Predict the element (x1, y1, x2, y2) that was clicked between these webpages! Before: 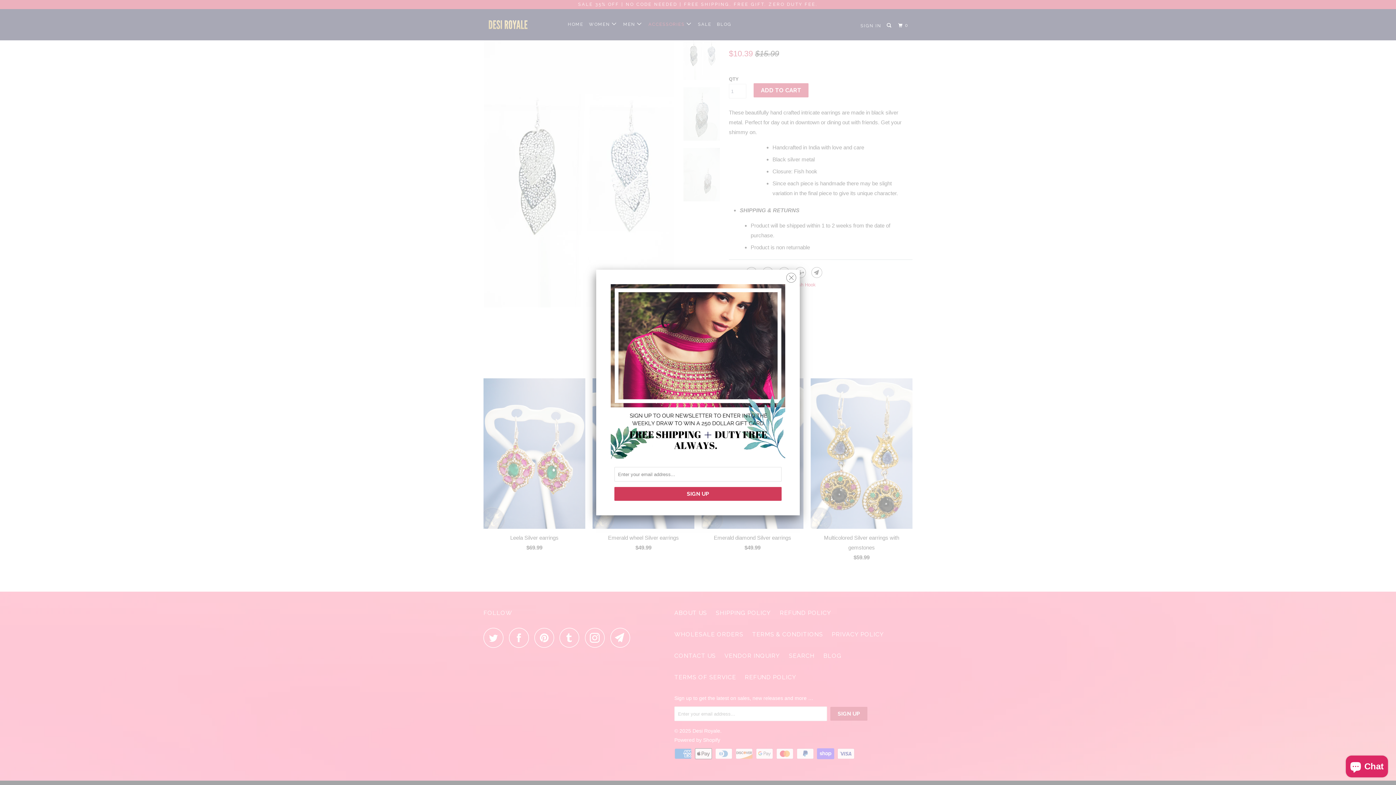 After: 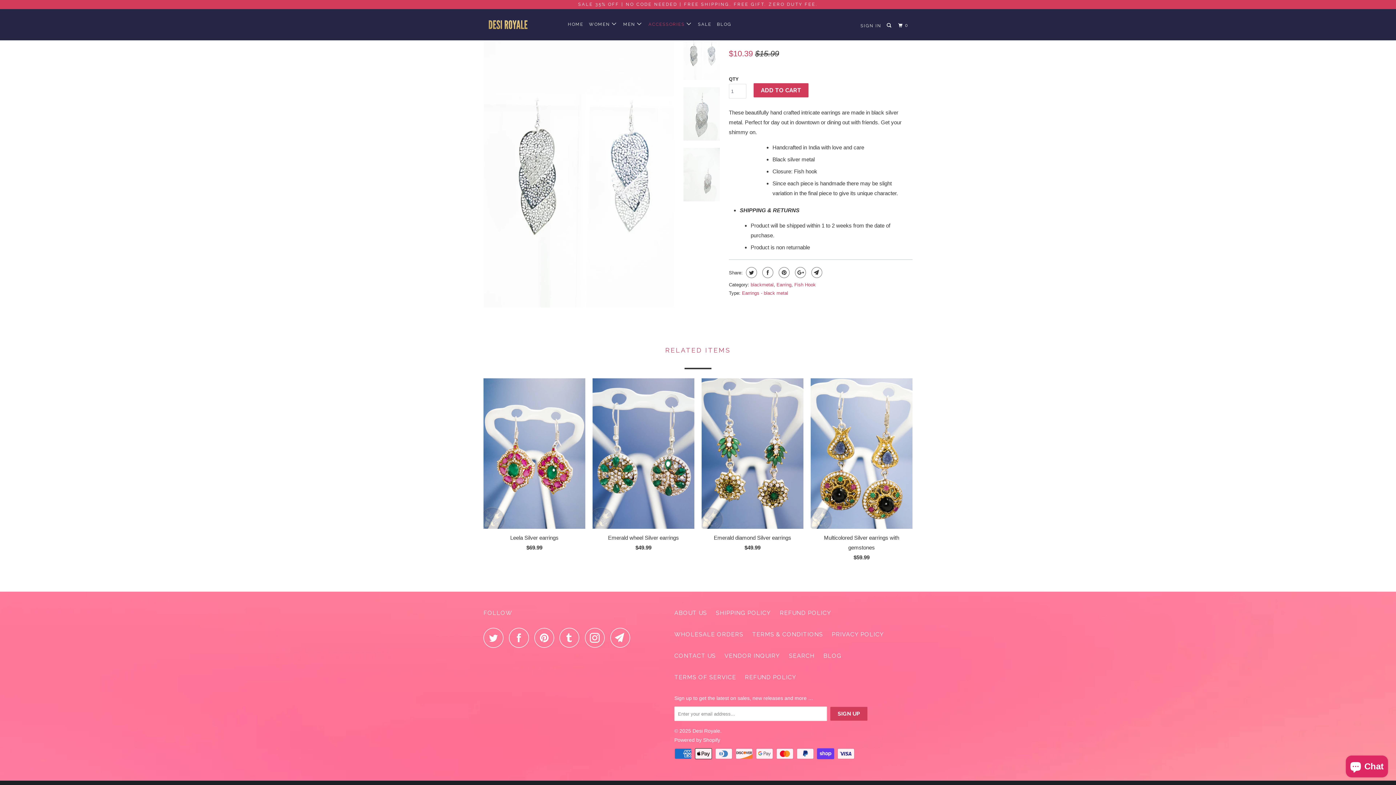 Action: bbox: (786, 268, 796, 283)